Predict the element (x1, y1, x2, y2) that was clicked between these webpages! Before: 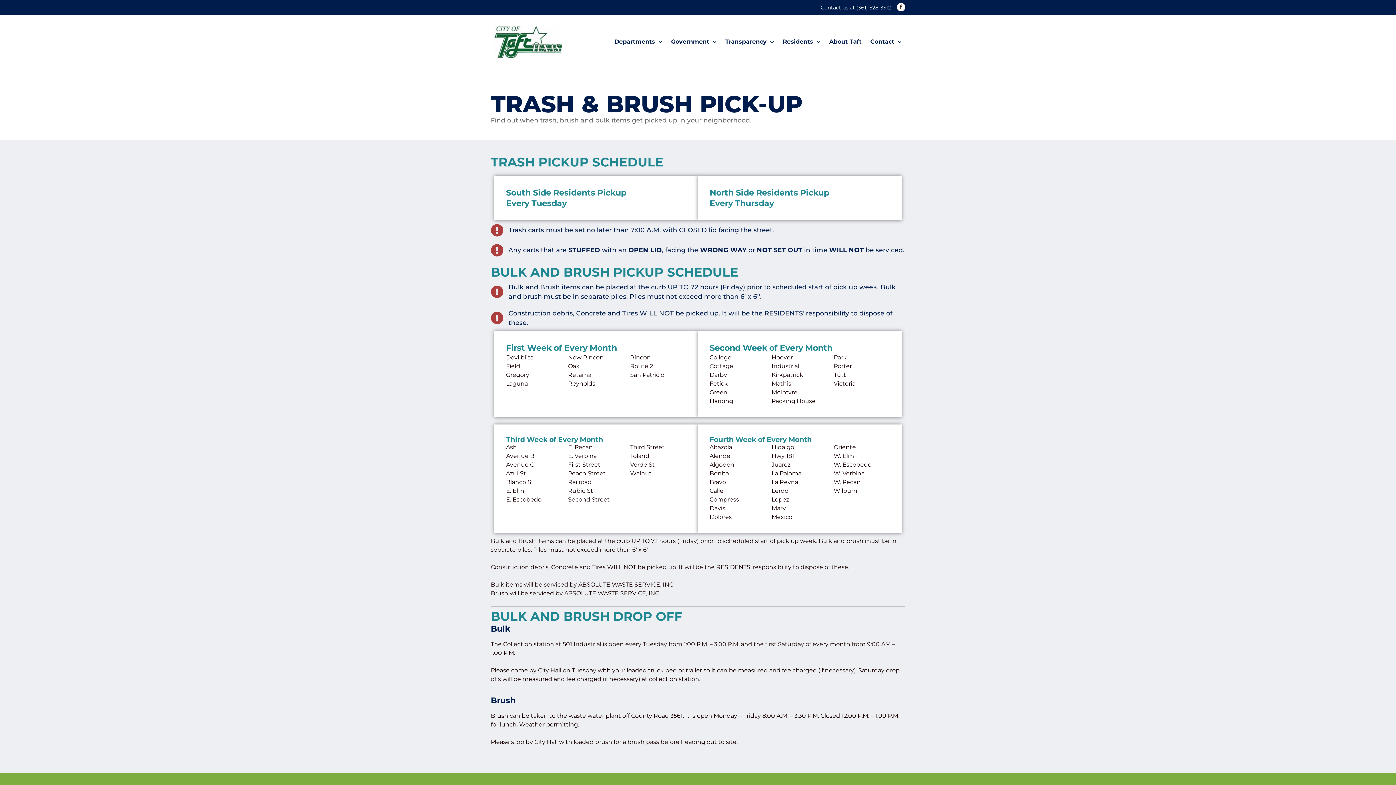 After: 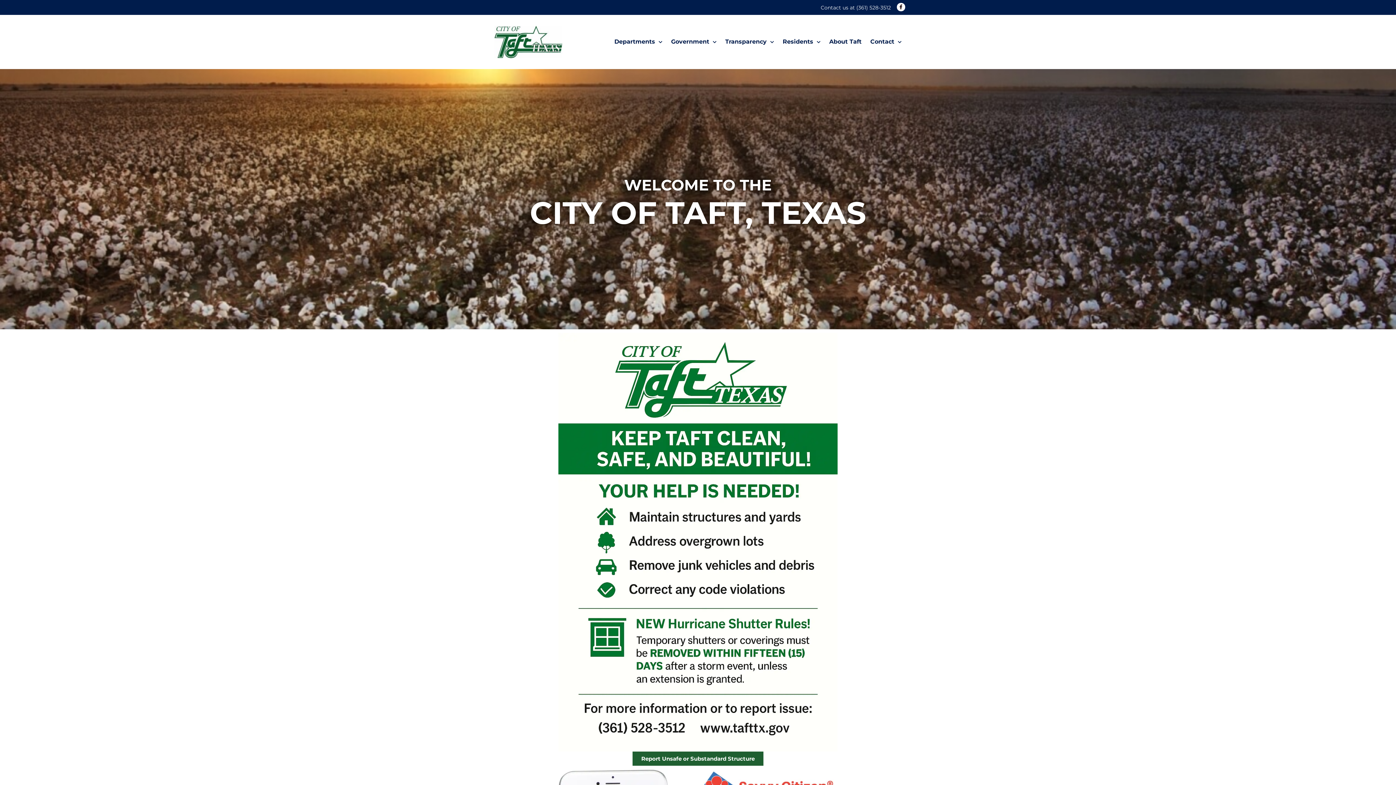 Action: bbox: (494, 25, 562, 58)